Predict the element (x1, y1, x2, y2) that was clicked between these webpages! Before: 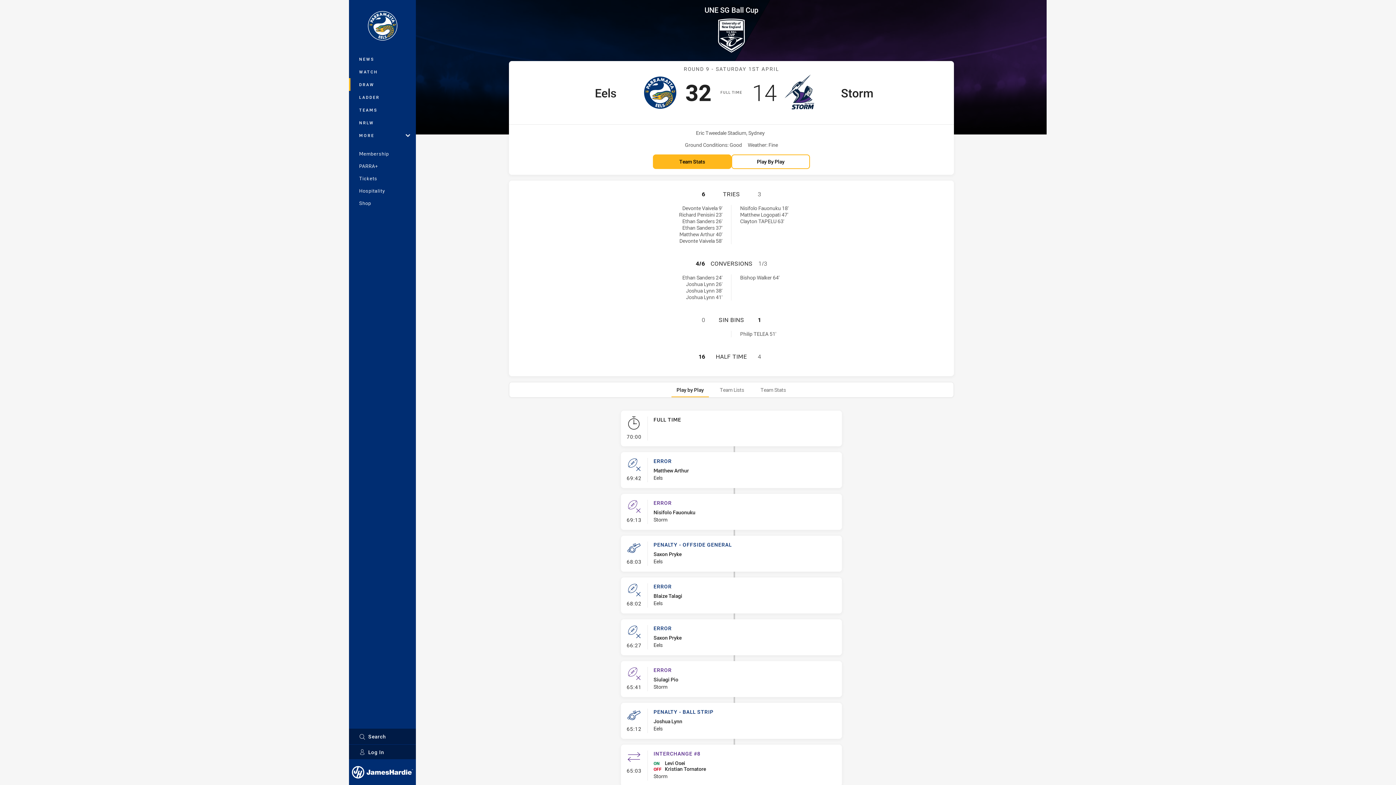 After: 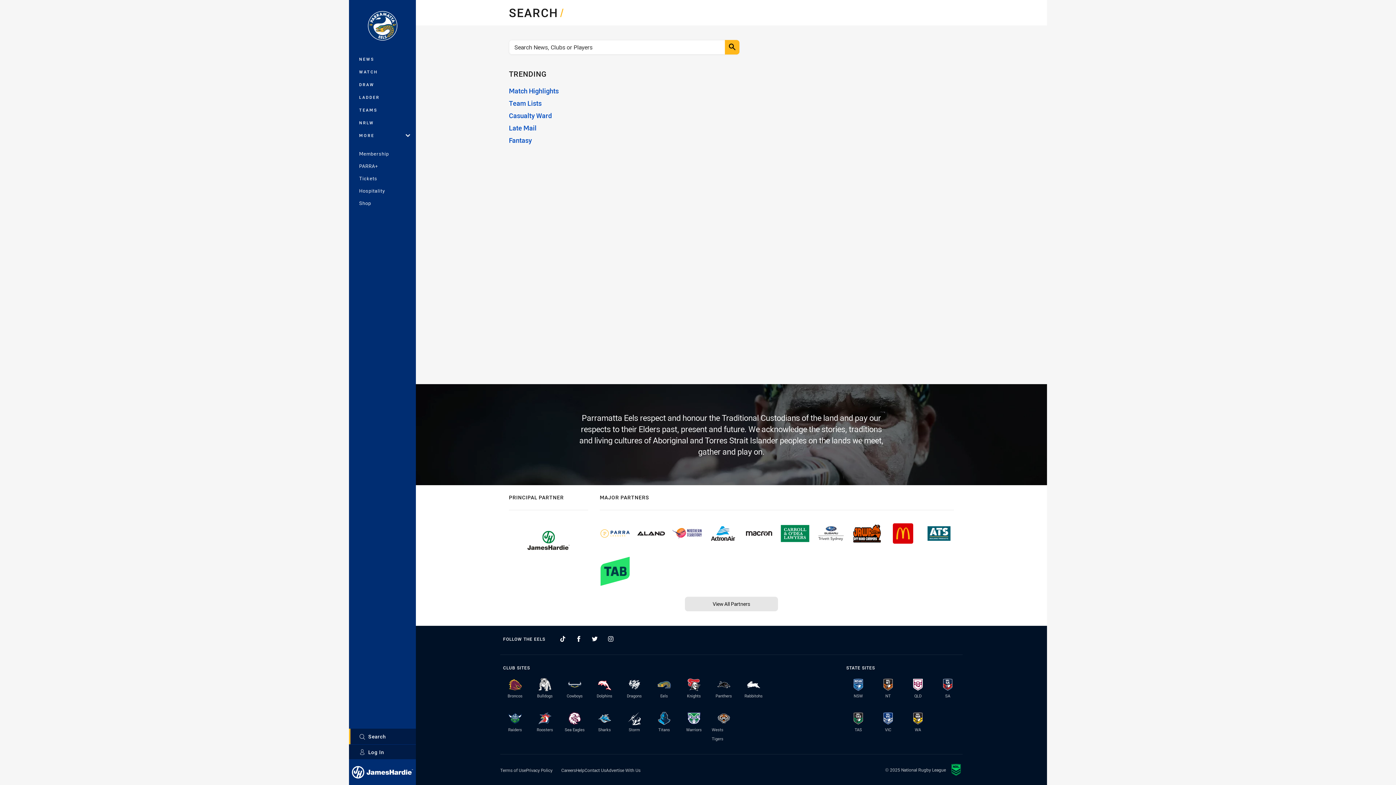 Action: label: Search bbox: (349, 729, 416, 744)